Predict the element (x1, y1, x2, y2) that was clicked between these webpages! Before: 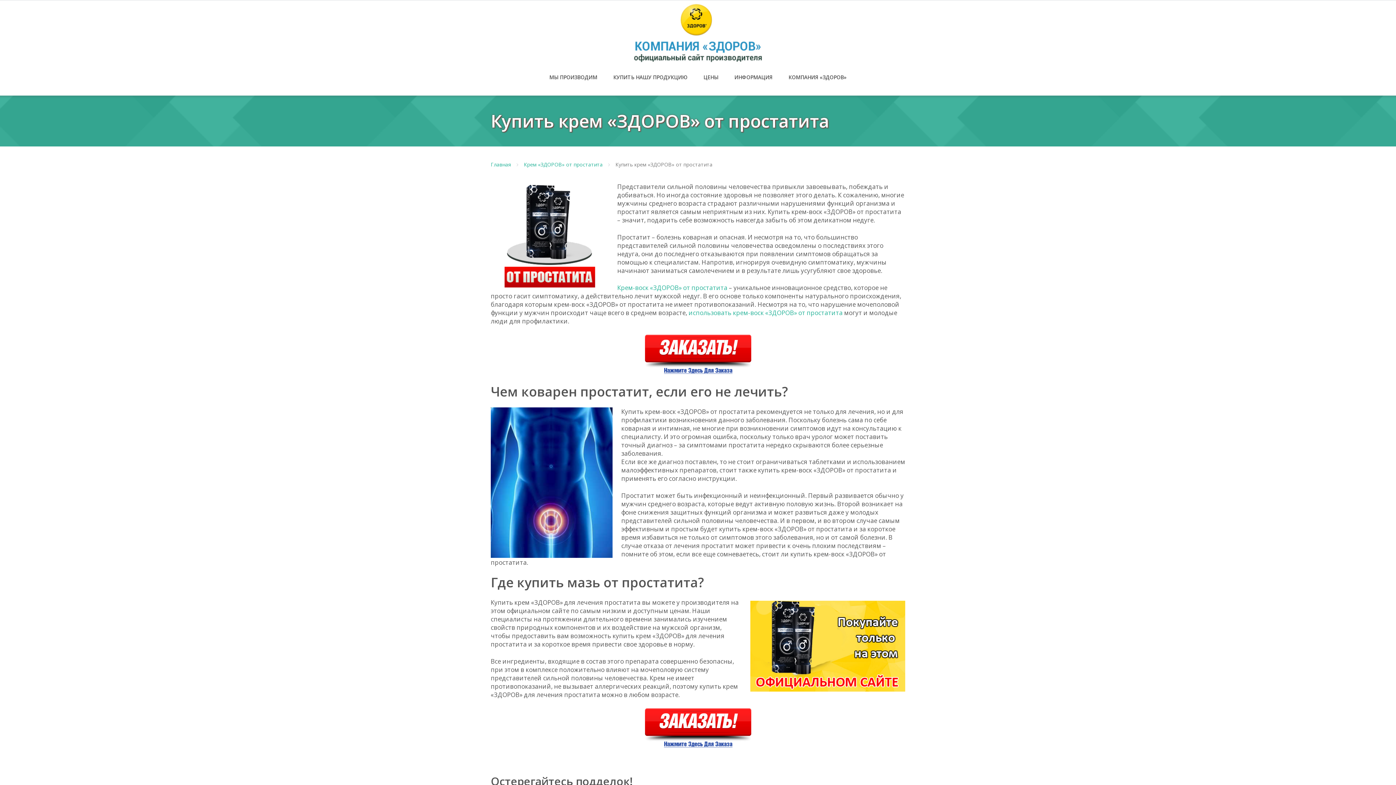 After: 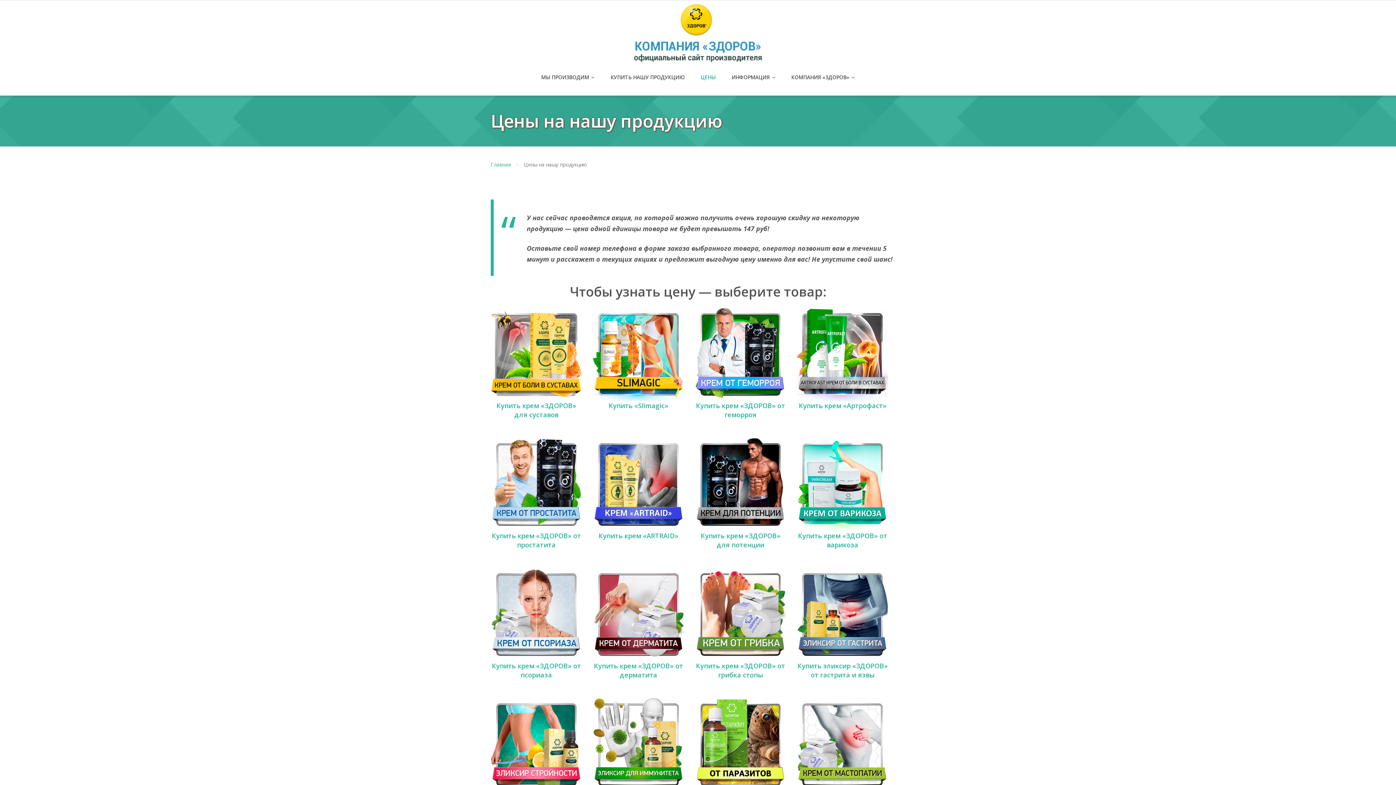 Action: label: ЦЕНЫ bbox: (703, 69, 718, 84)